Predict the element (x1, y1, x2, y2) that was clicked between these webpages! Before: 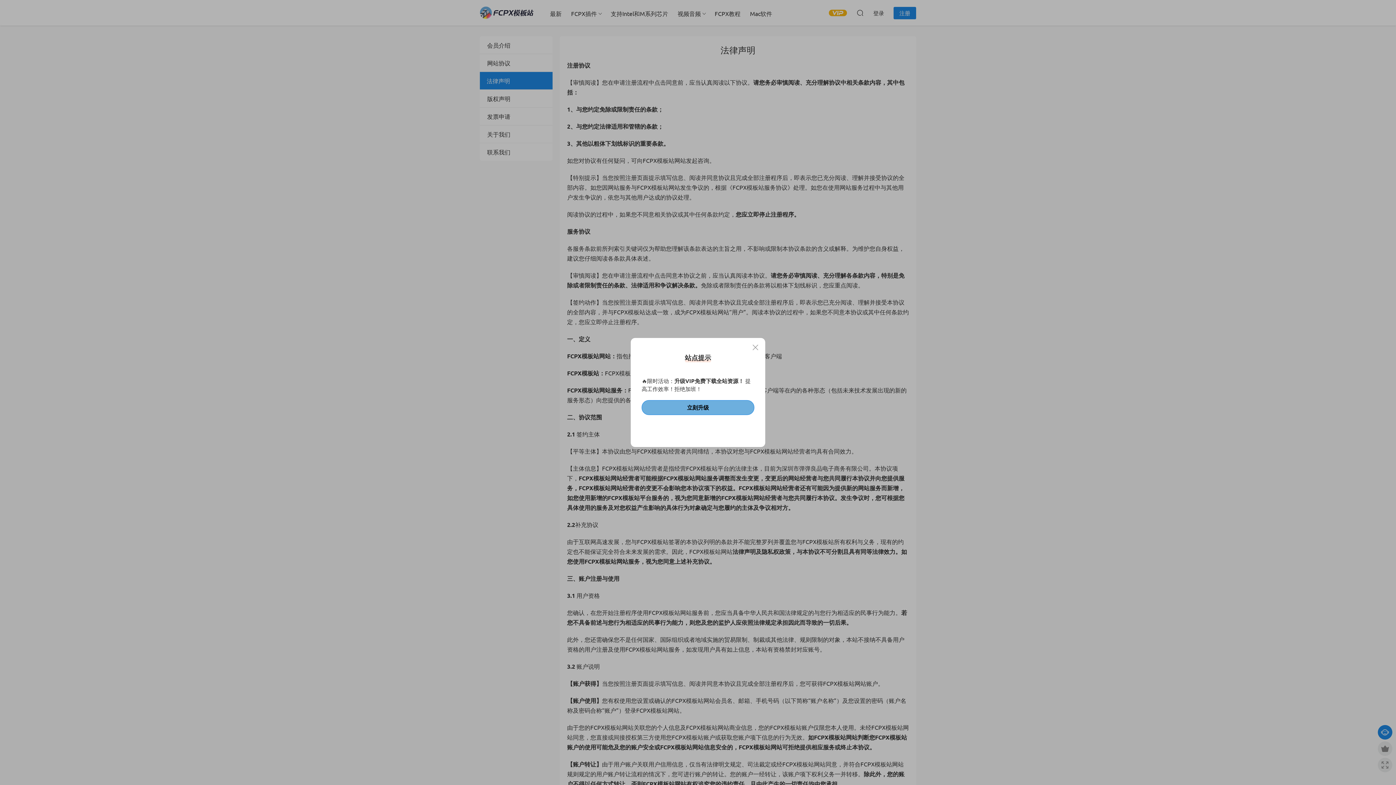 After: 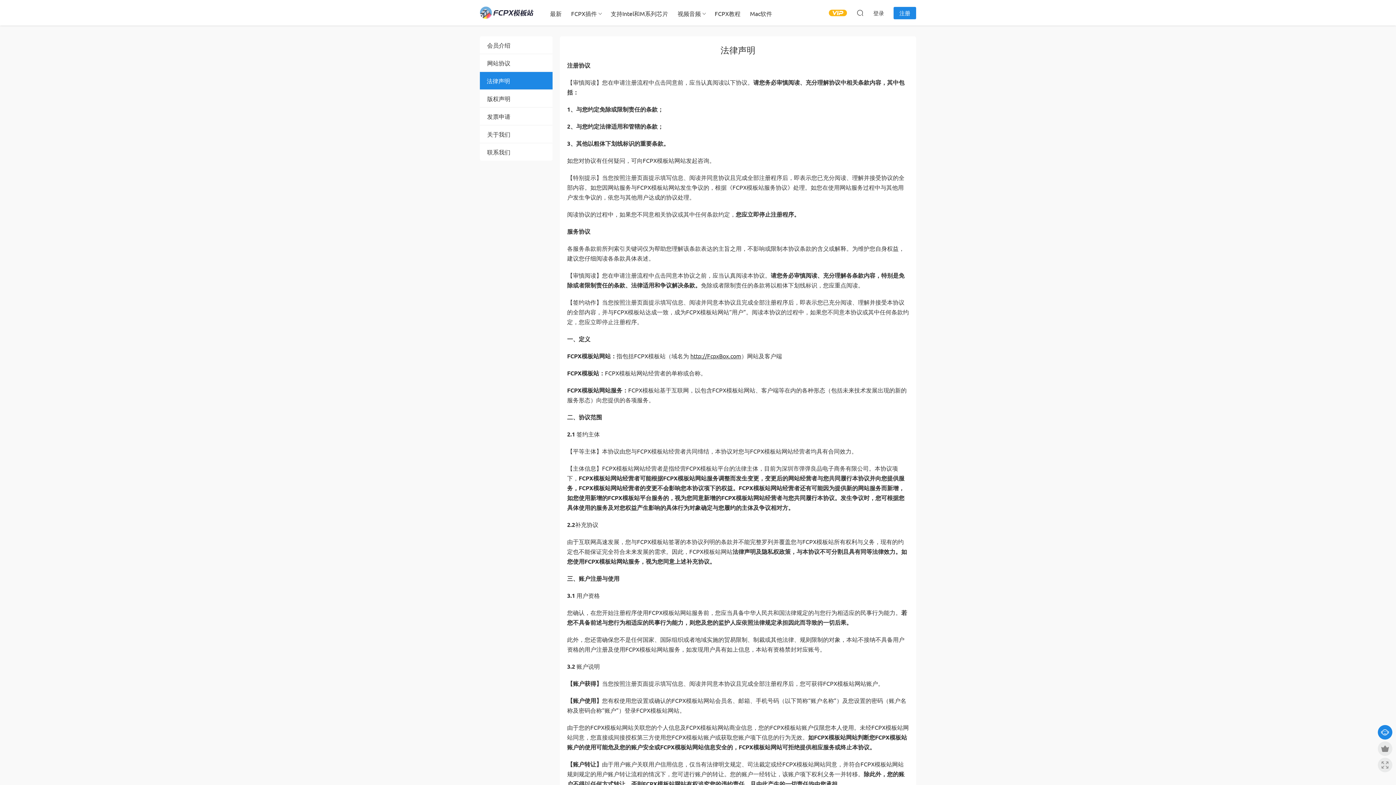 Action: bbox: (751, 343, 760, 352)